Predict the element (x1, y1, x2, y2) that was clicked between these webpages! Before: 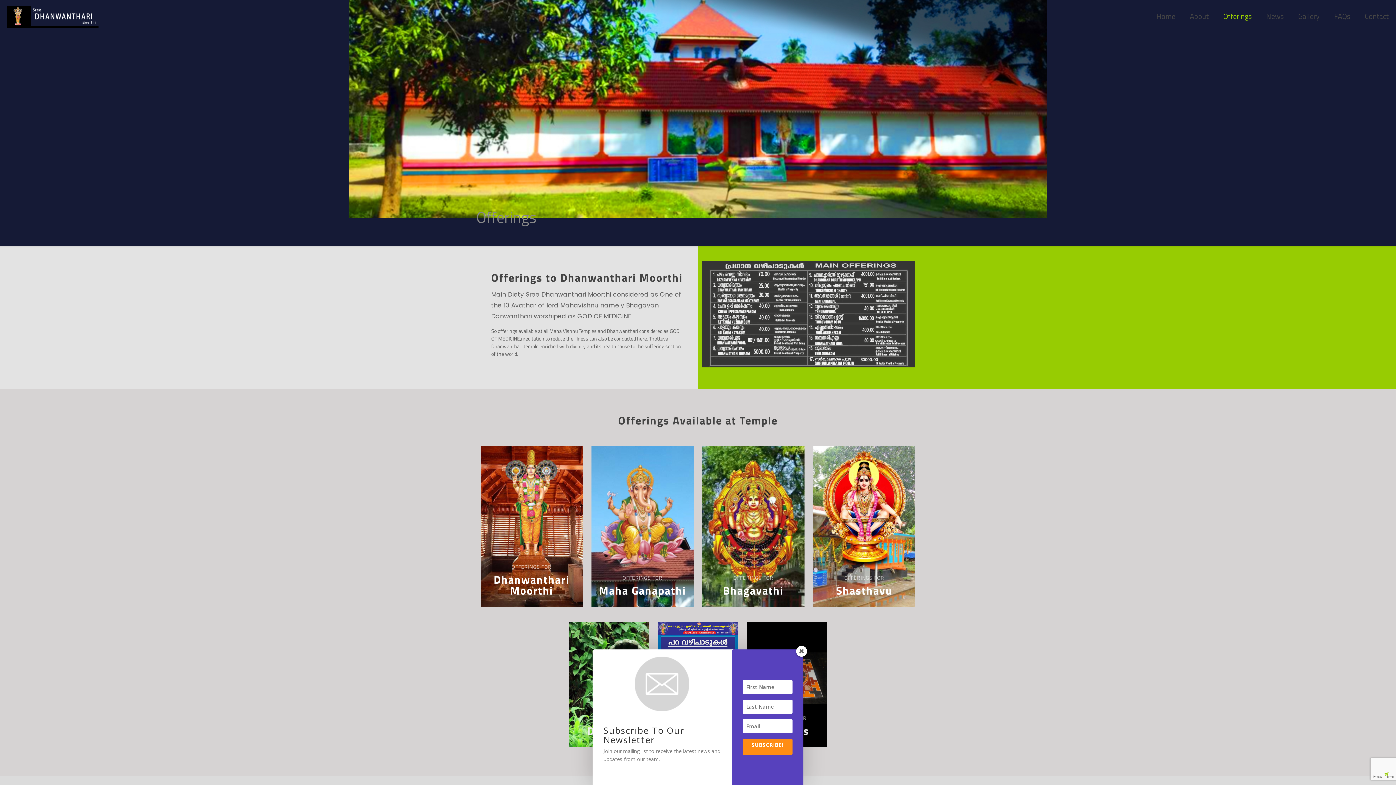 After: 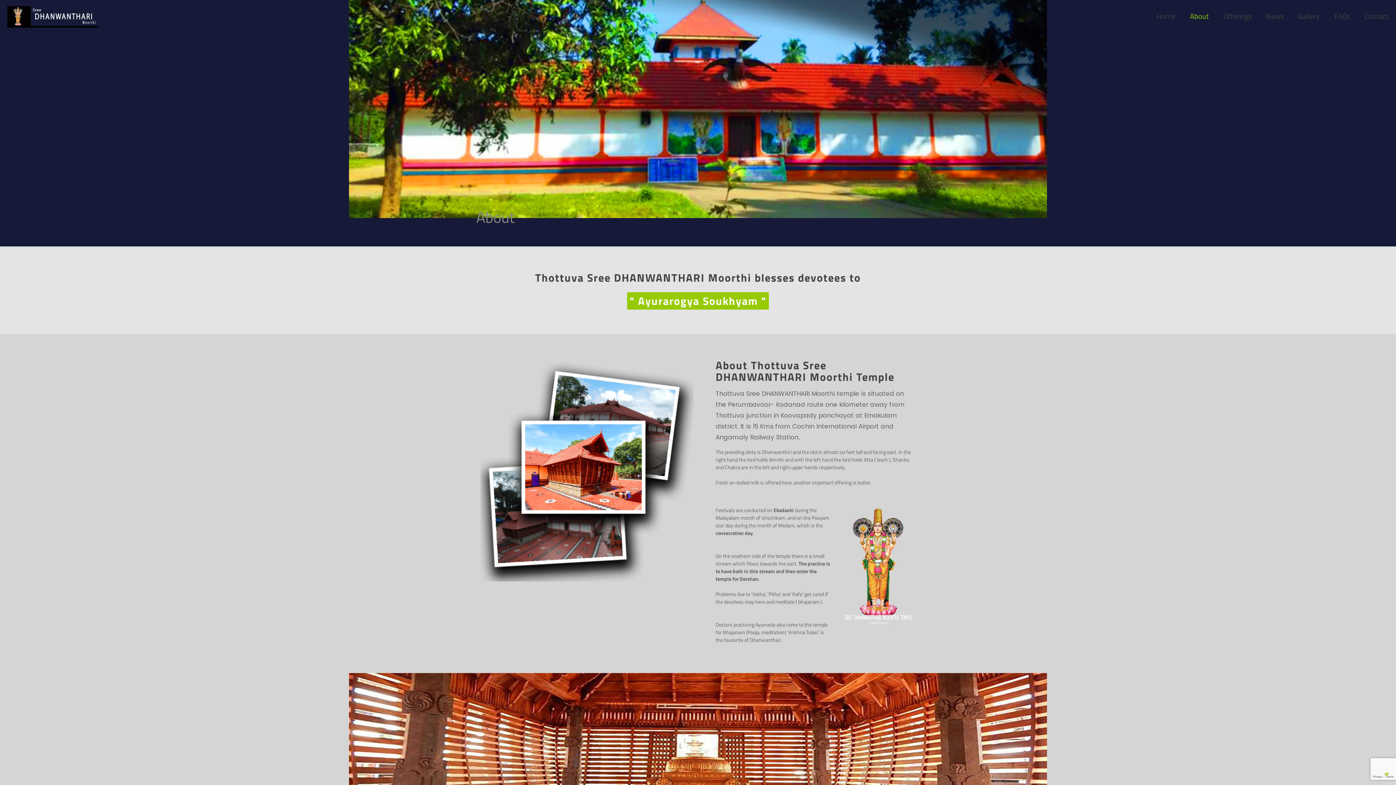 Action: bbox: (1182, 0, 1216, 32) label: About